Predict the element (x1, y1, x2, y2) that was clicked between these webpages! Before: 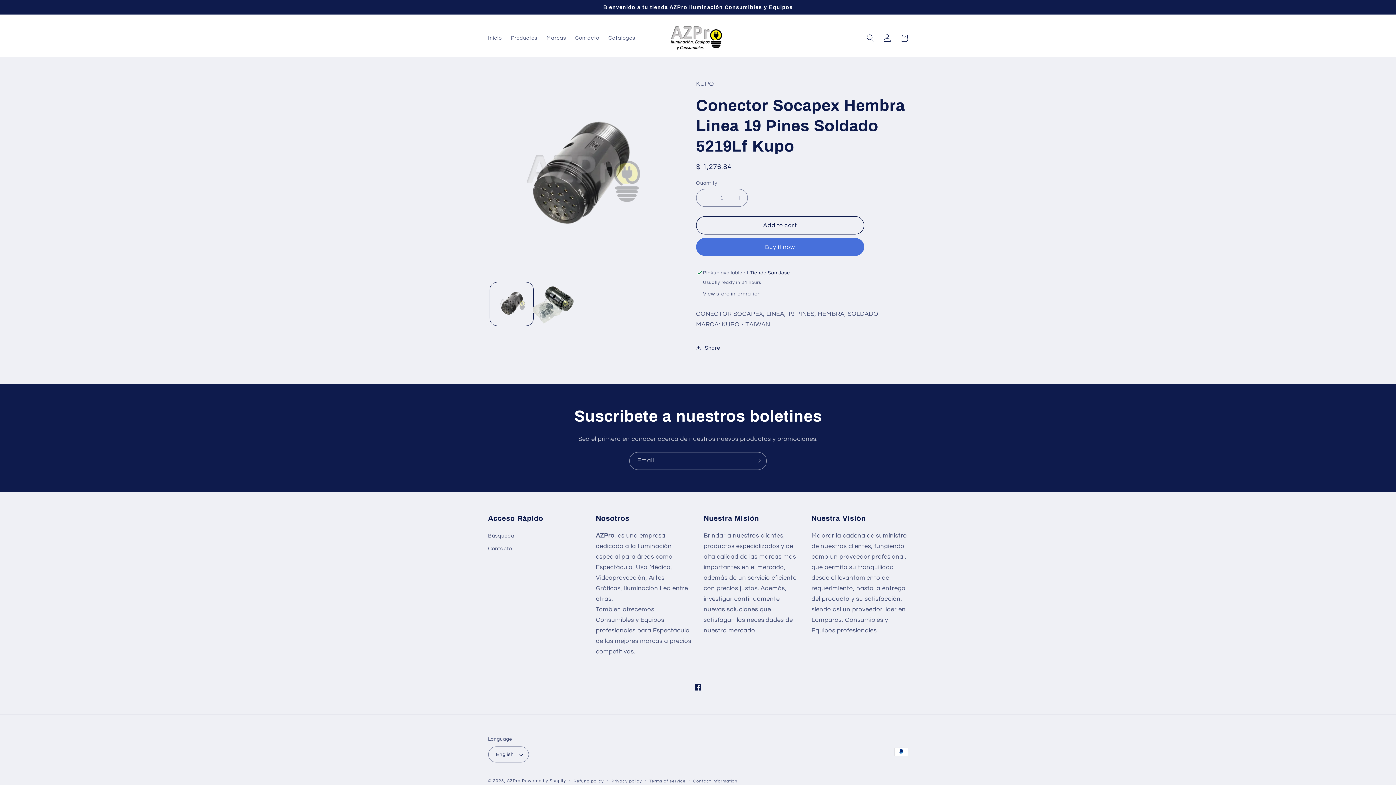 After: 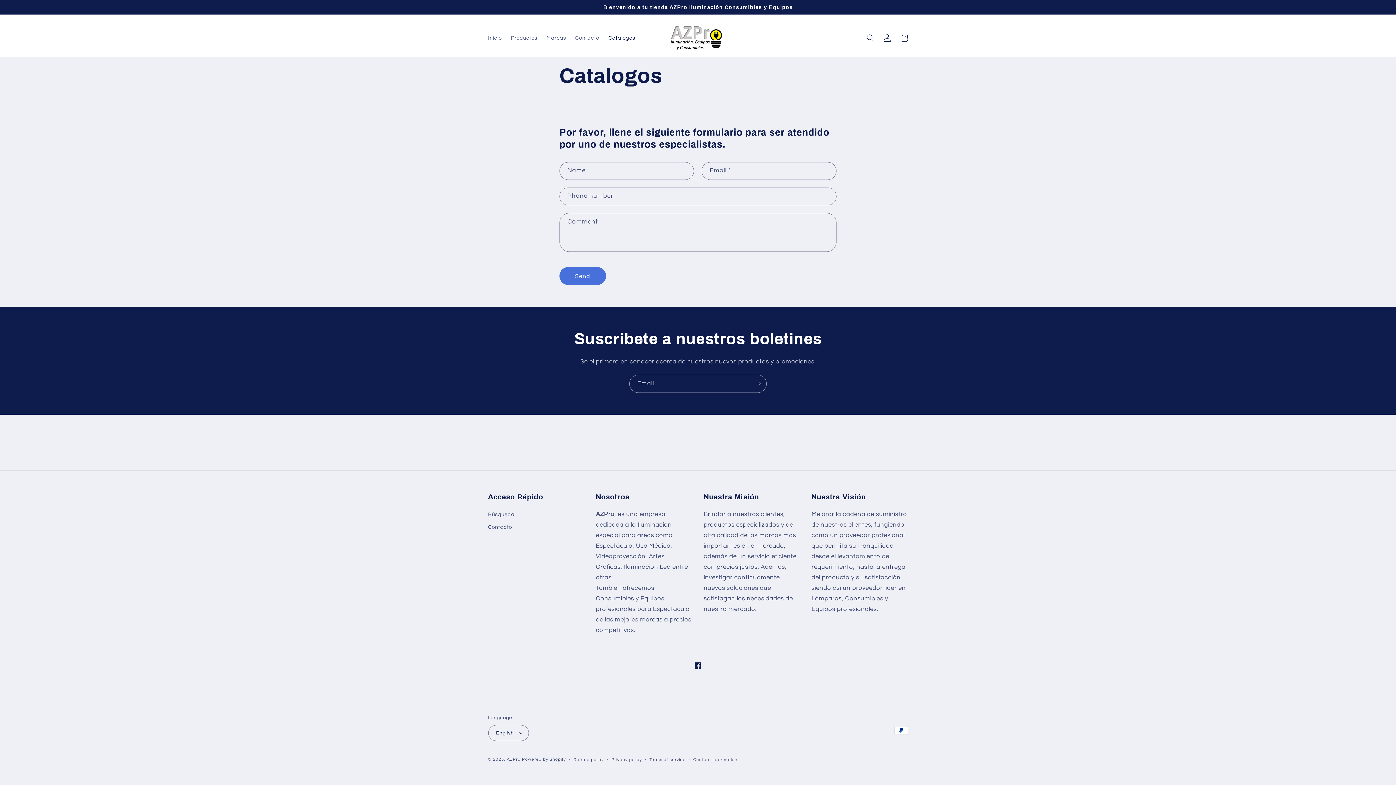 Action: bbox: (603, 30, 639, 45) label: Catalogos